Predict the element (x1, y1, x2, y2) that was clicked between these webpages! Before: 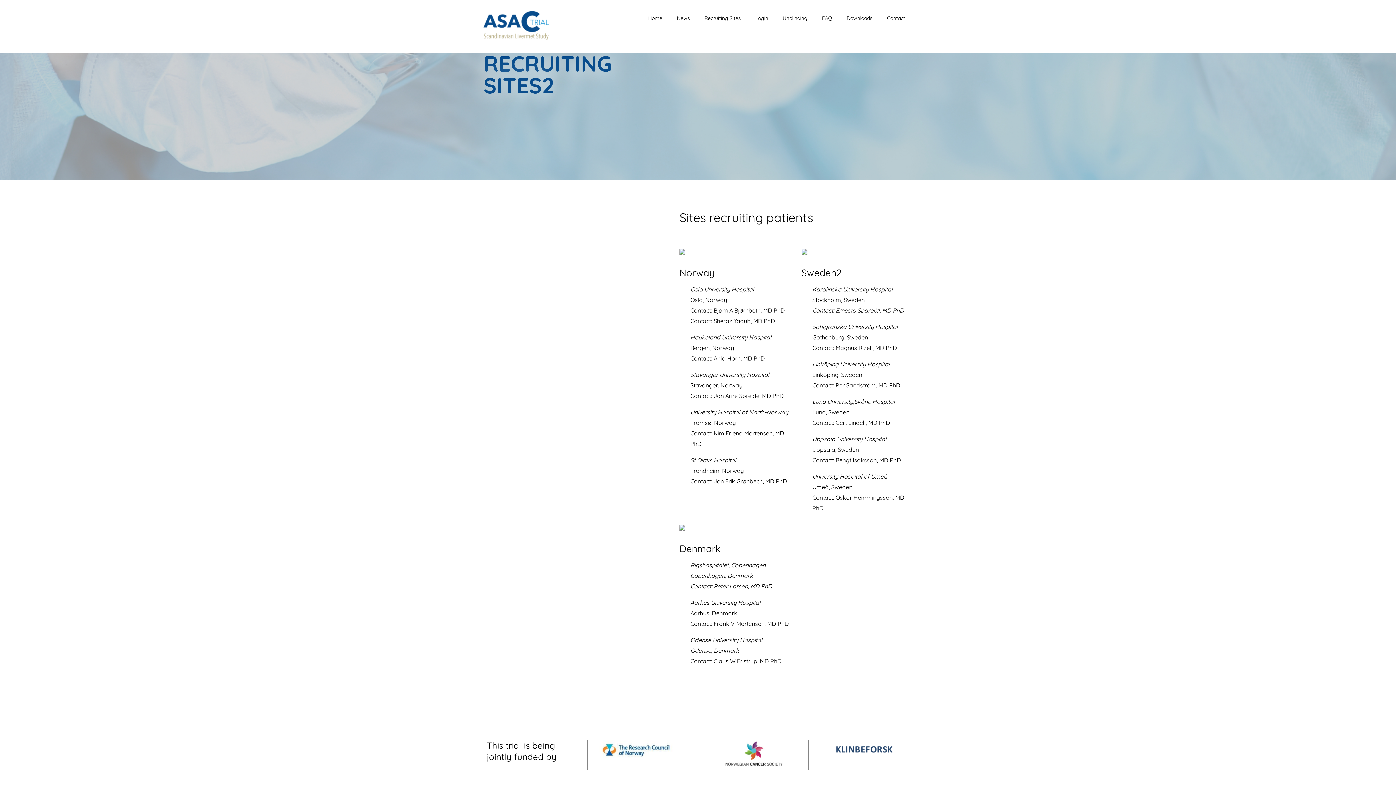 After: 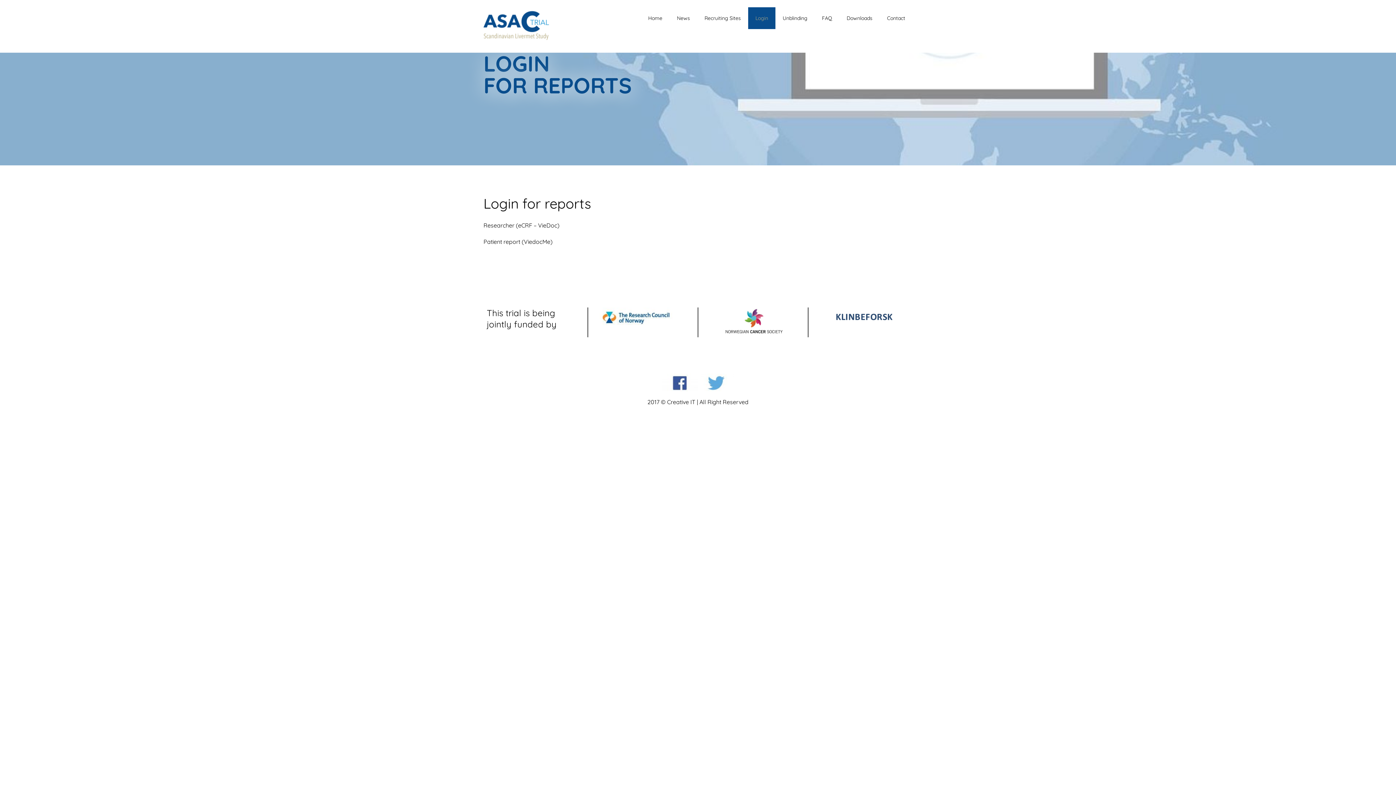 Action: bbox: (748, 7, 775, 29) label: Login